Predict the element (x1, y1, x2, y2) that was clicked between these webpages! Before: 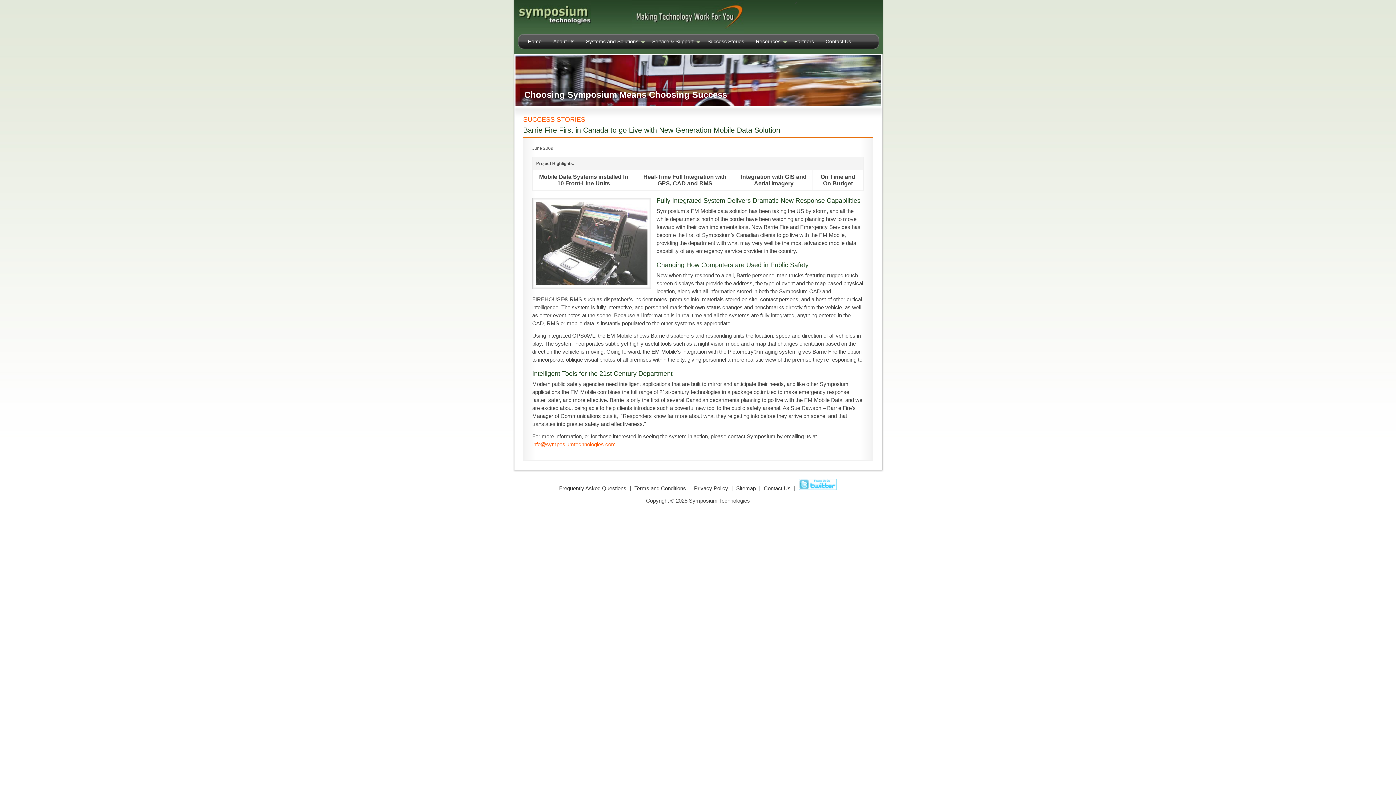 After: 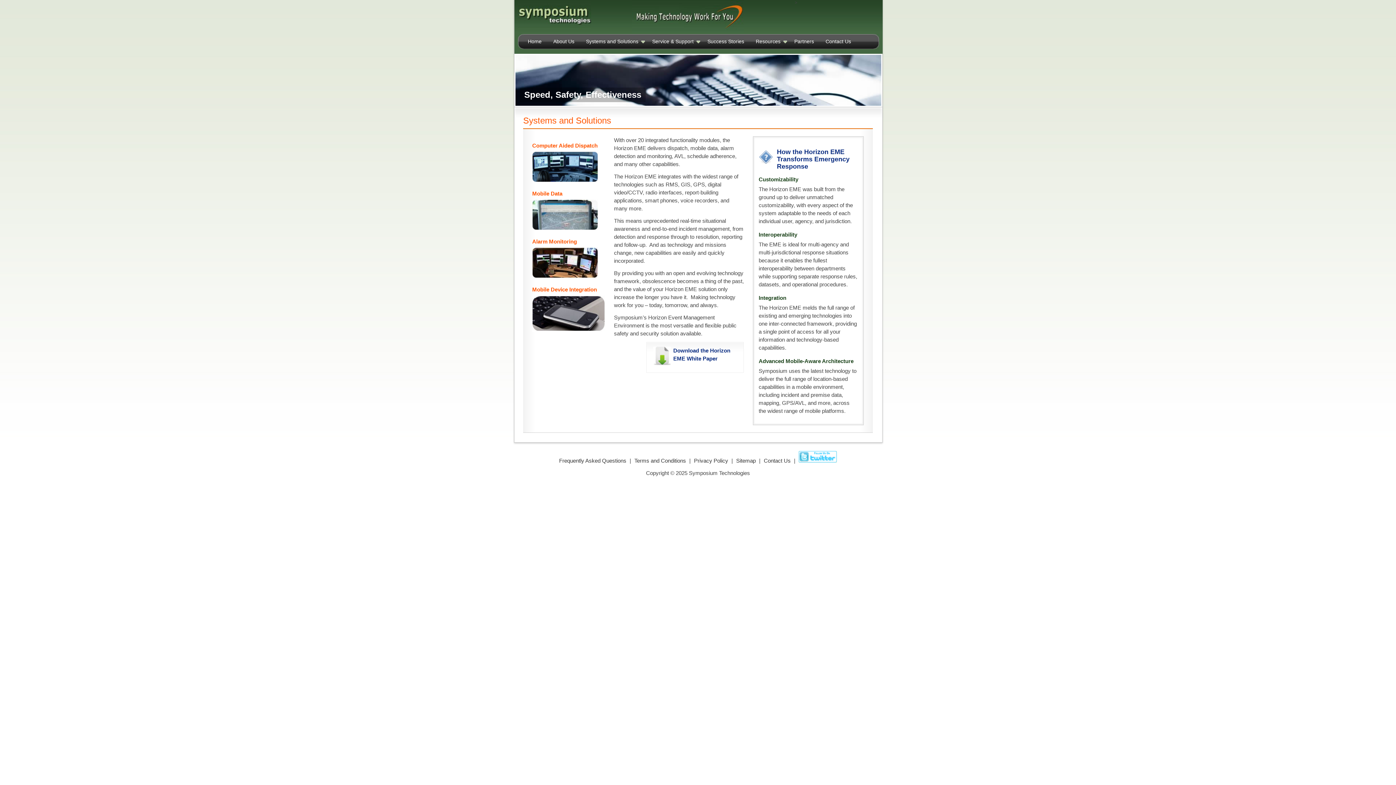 Action: label: Systems and Solutions bbox: (581, 34, 642, 48)